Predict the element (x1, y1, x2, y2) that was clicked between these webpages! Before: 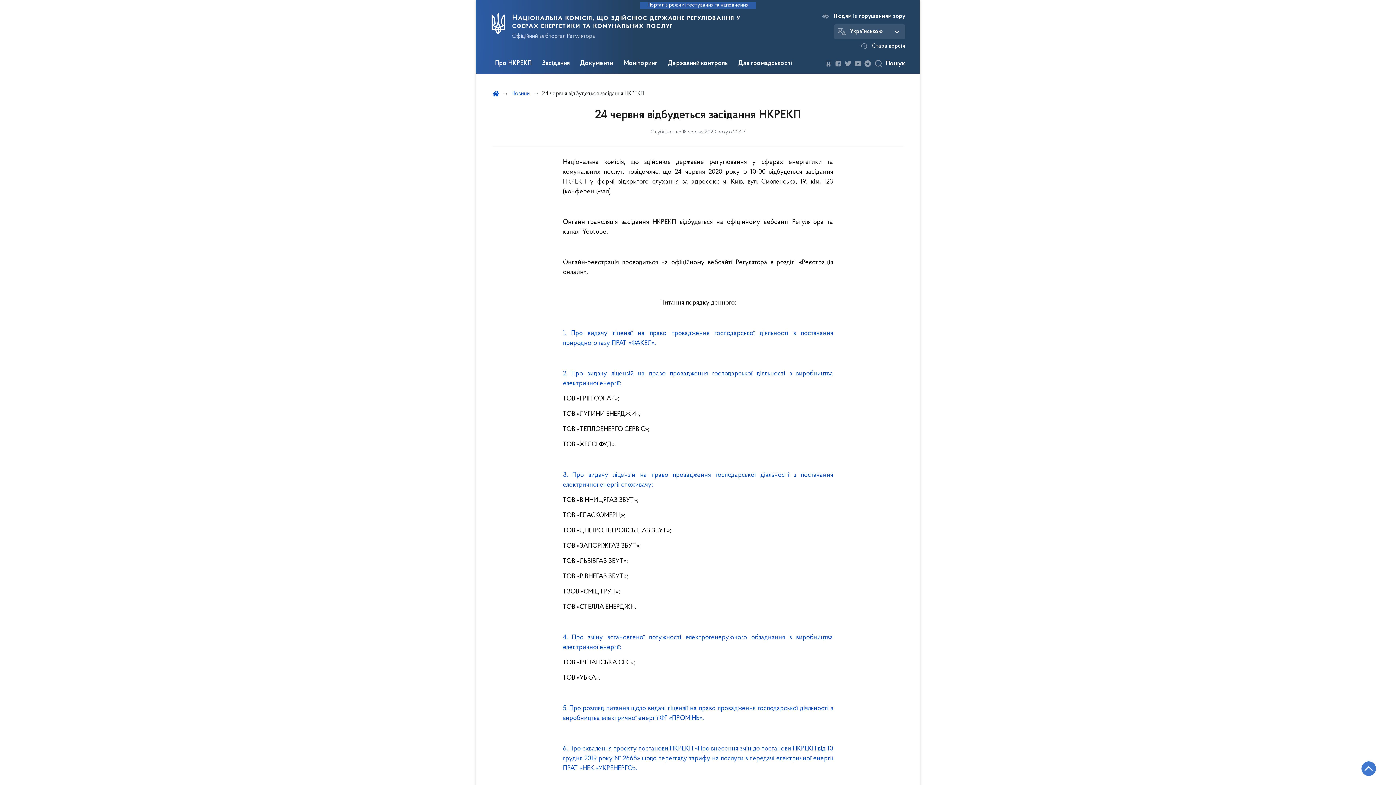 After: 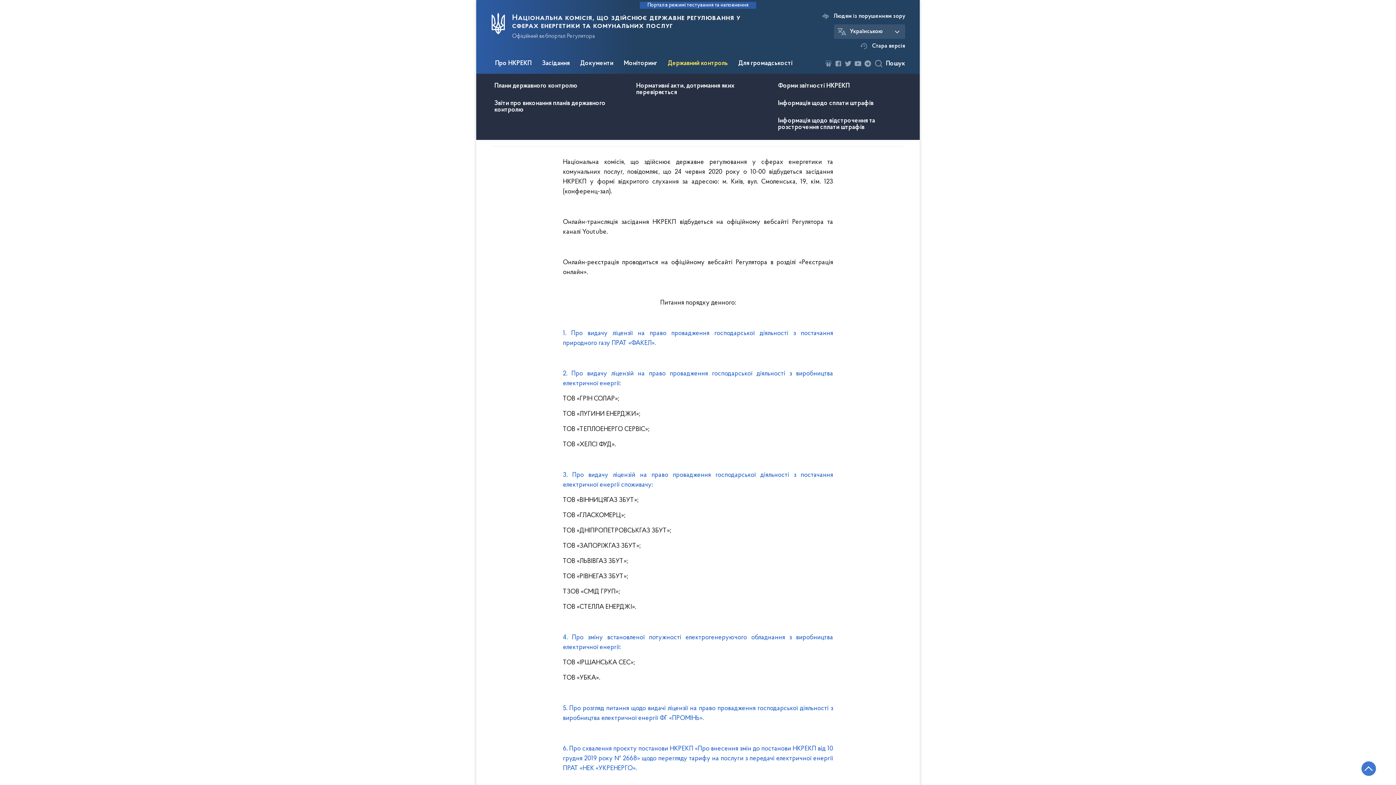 Action: label: Державний контроль bbox: (663, 53, 732, 73)